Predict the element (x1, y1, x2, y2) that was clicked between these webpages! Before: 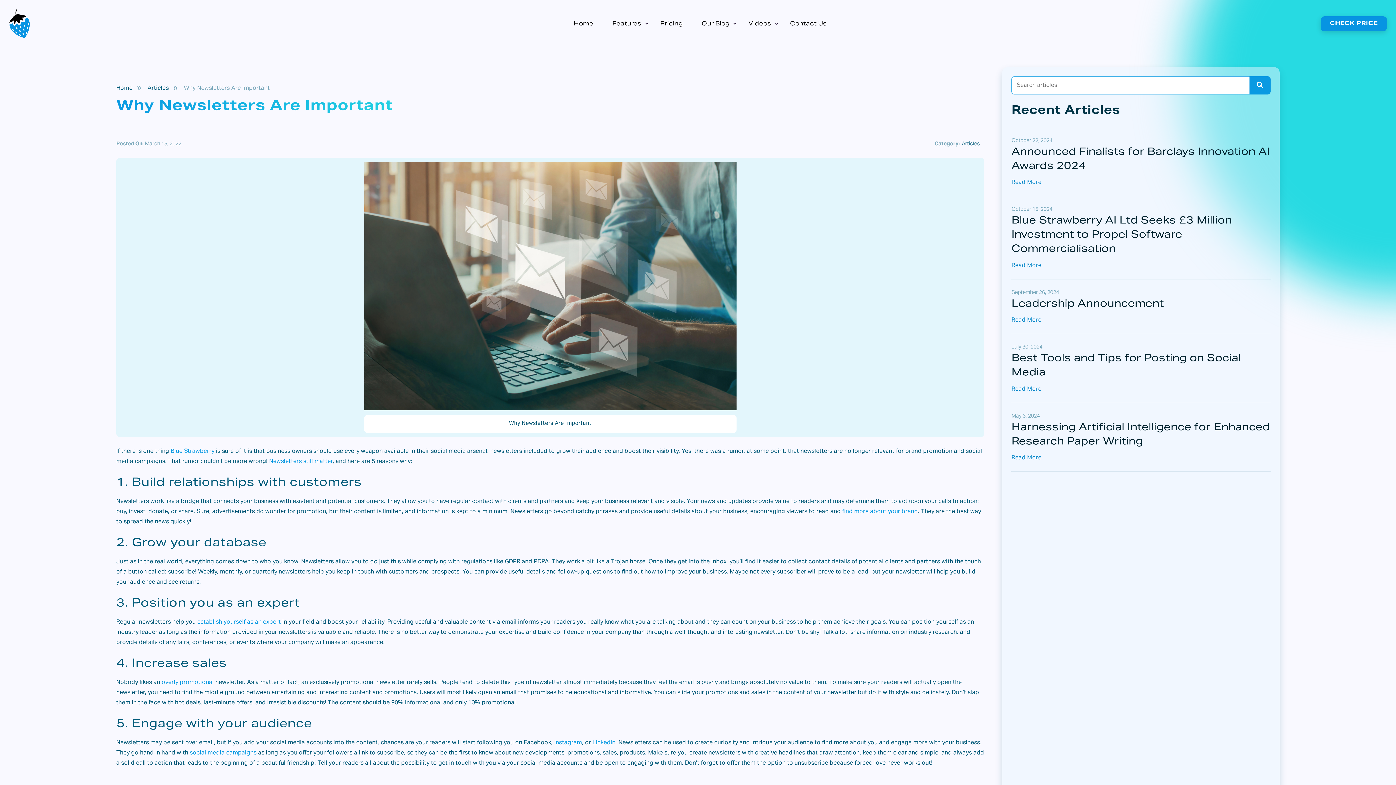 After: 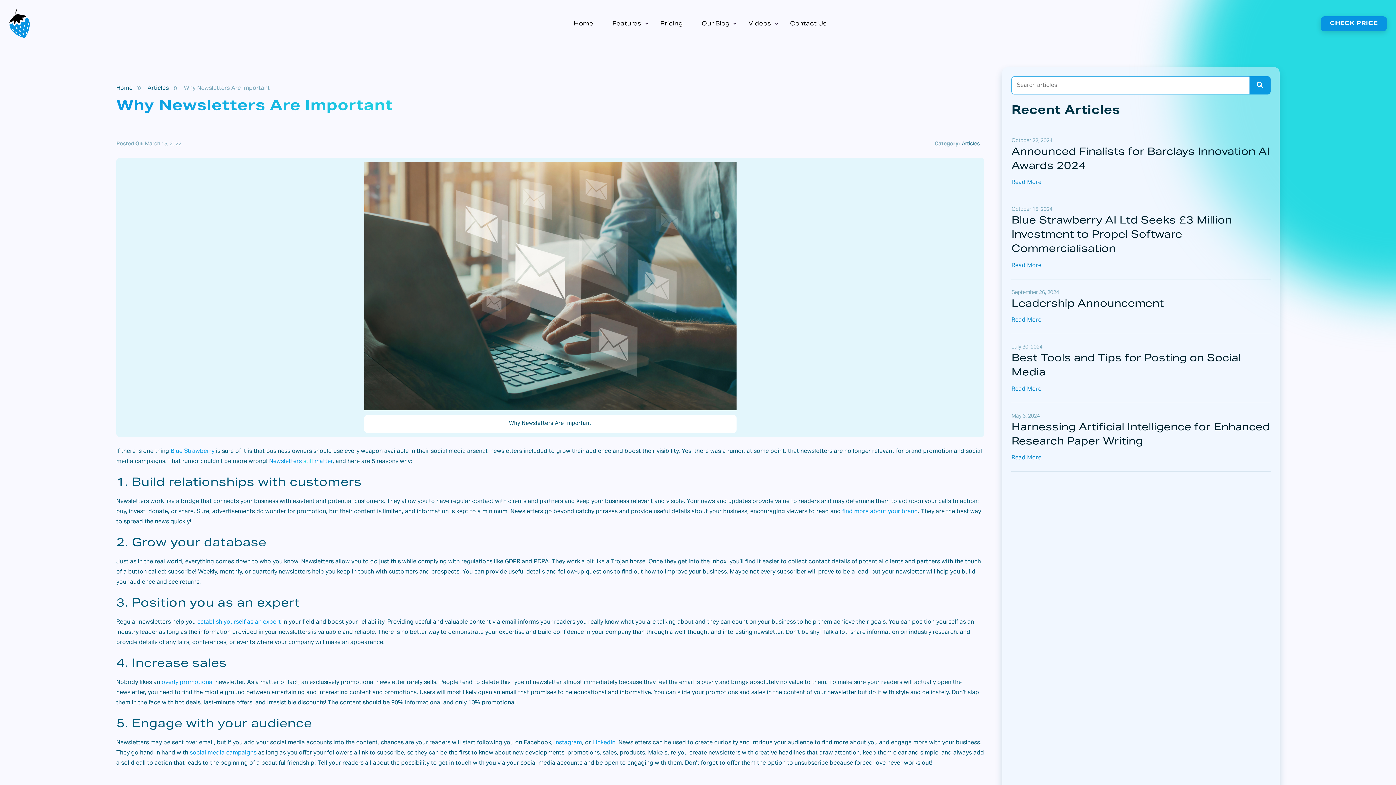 Action: label: still bbox: (303, 455, 313, 468)